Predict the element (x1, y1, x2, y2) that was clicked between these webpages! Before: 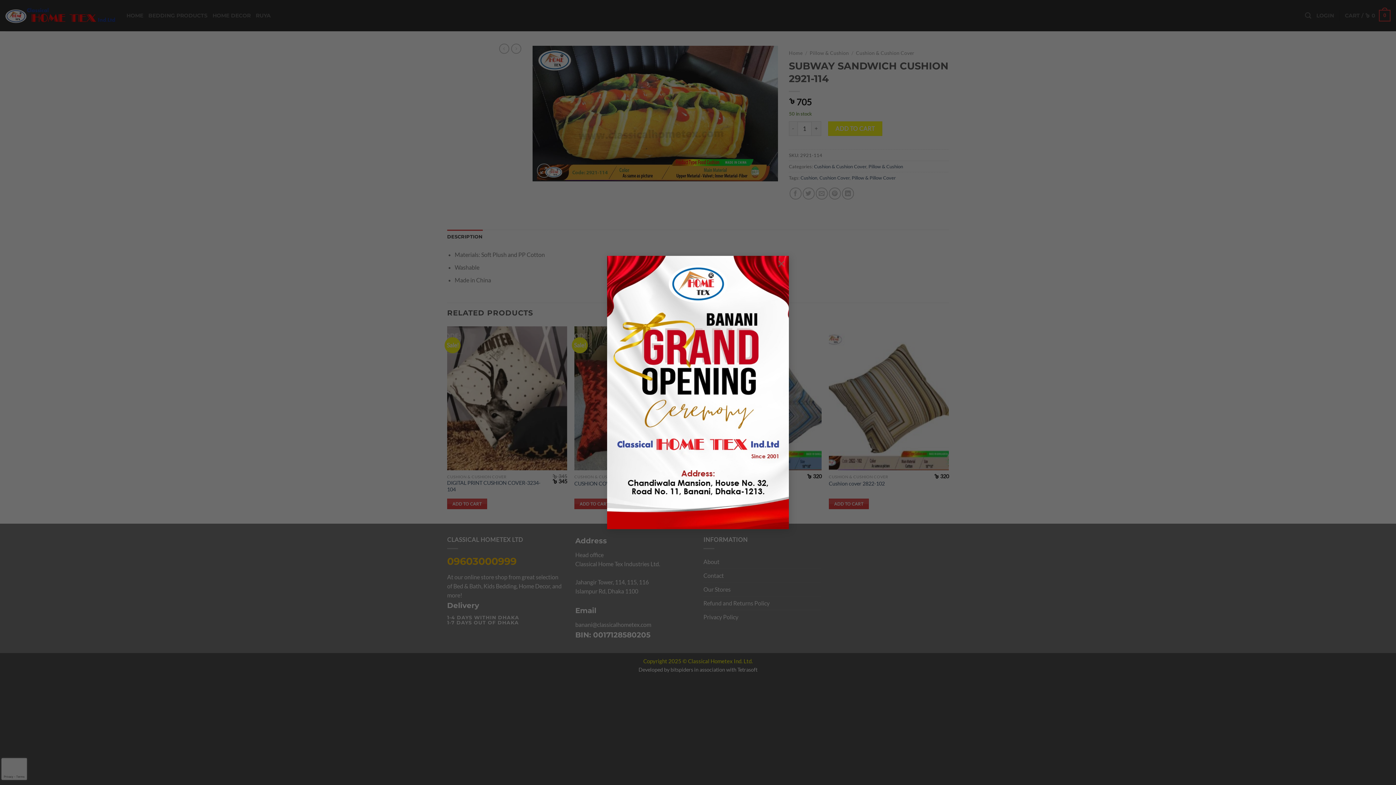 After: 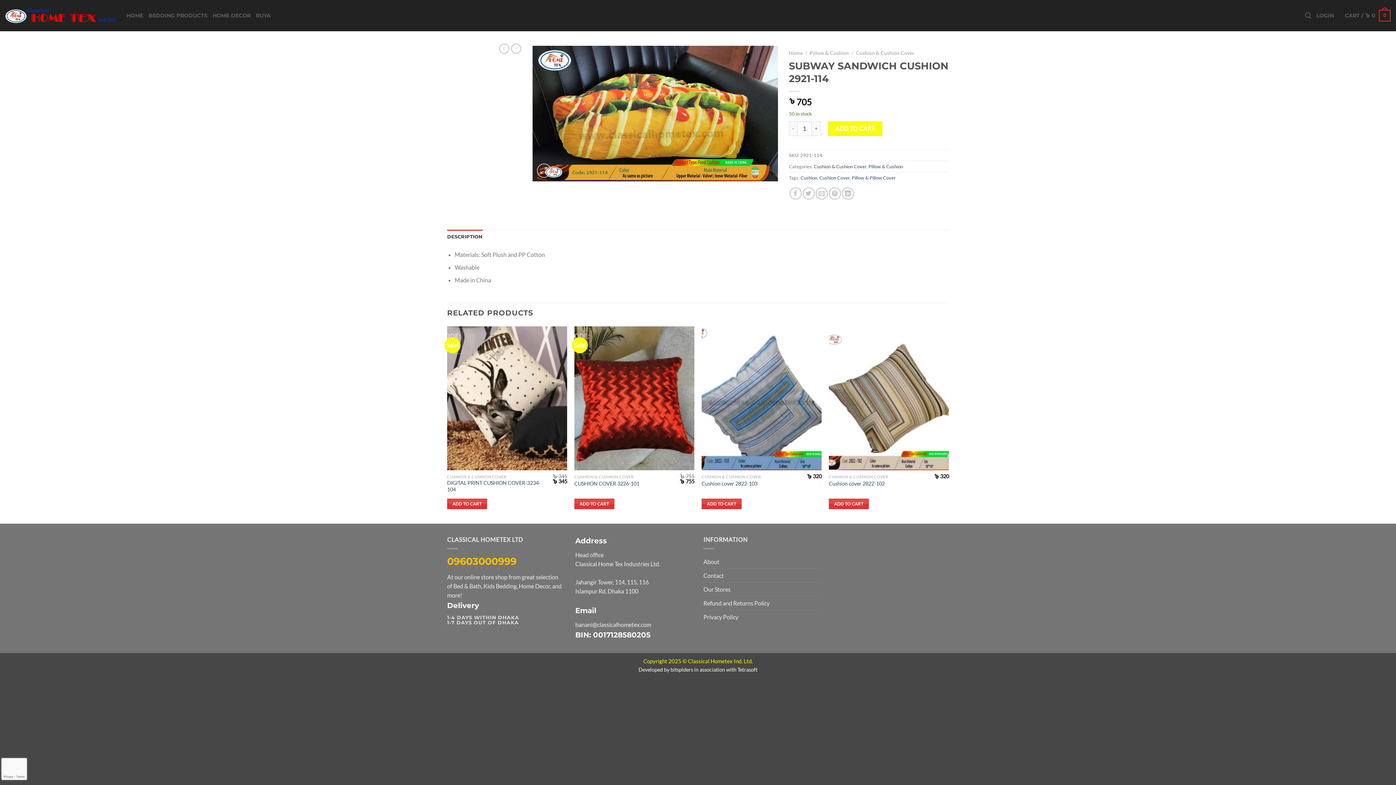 Action: label: × bbox: (774, 256, 789, 270)